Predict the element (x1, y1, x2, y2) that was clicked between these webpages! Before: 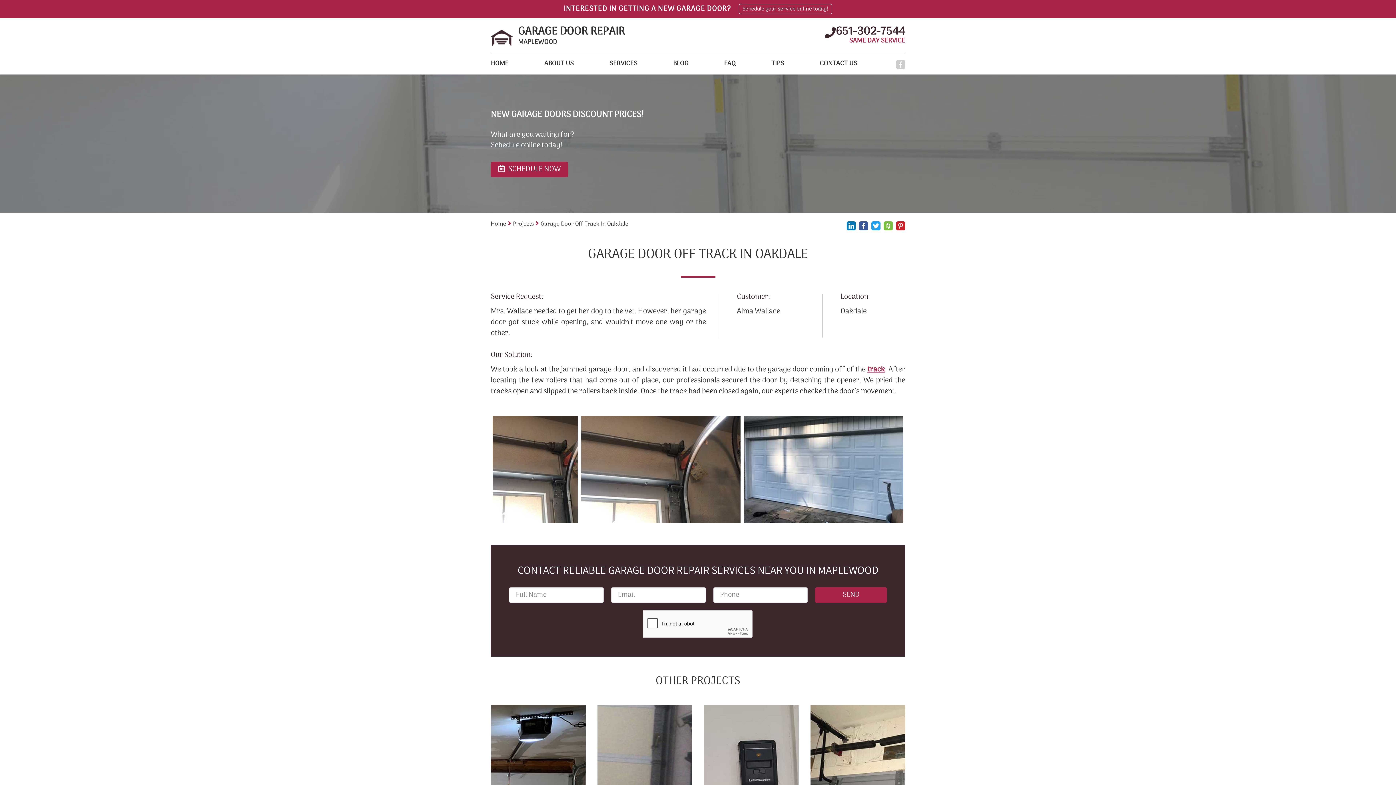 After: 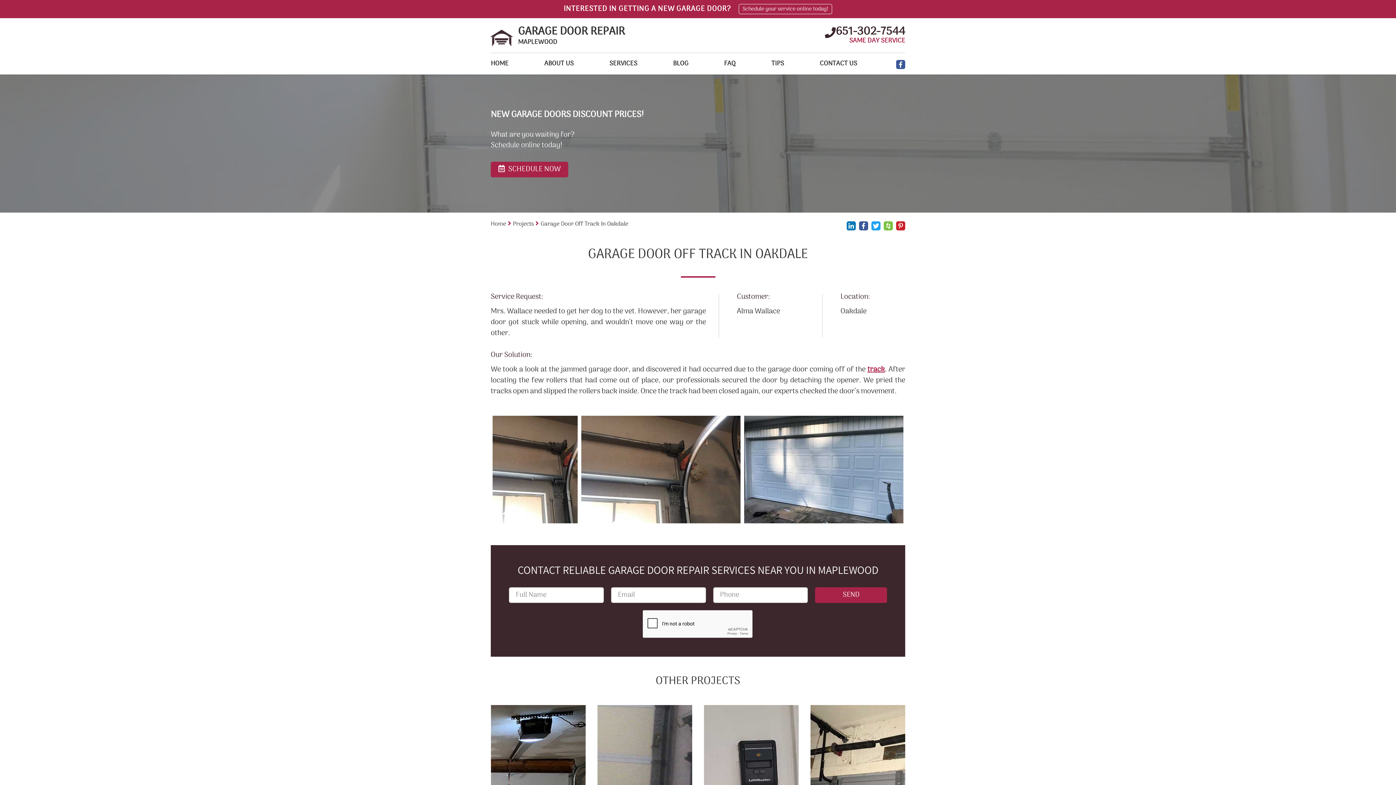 Action: bbox: (896, 60, 905, 69)